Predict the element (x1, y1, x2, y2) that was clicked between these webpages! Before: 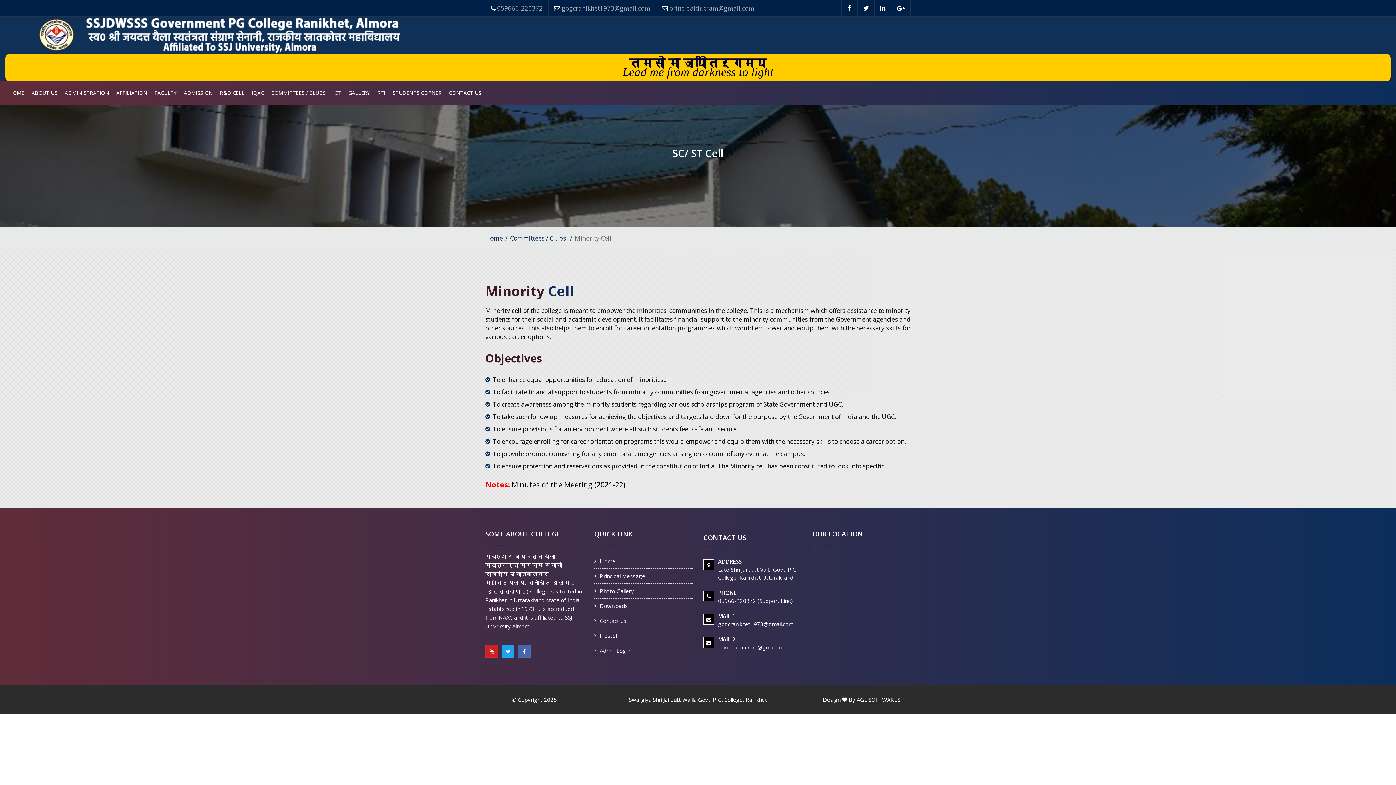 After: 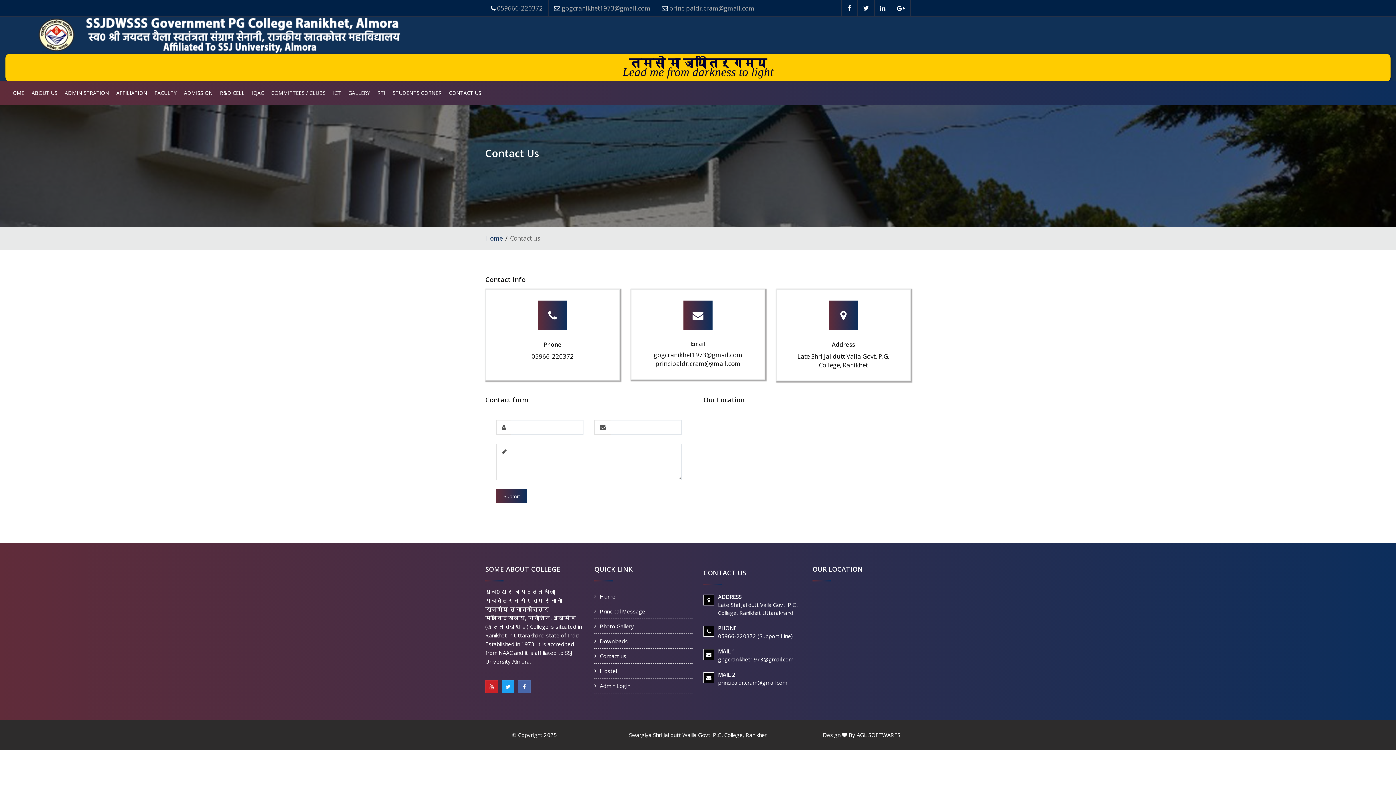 Action: label: CONTACT US bbox: (445, 81, 485, 104)